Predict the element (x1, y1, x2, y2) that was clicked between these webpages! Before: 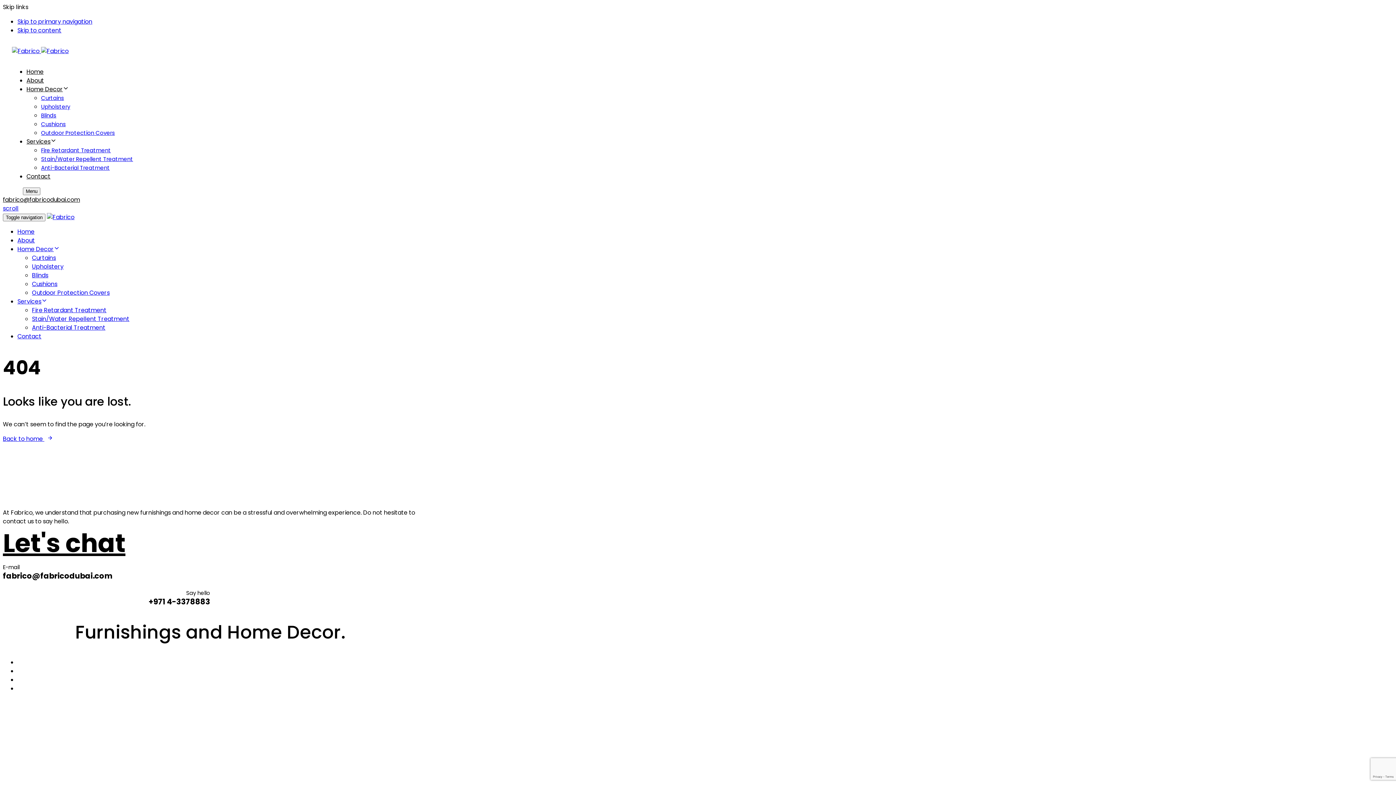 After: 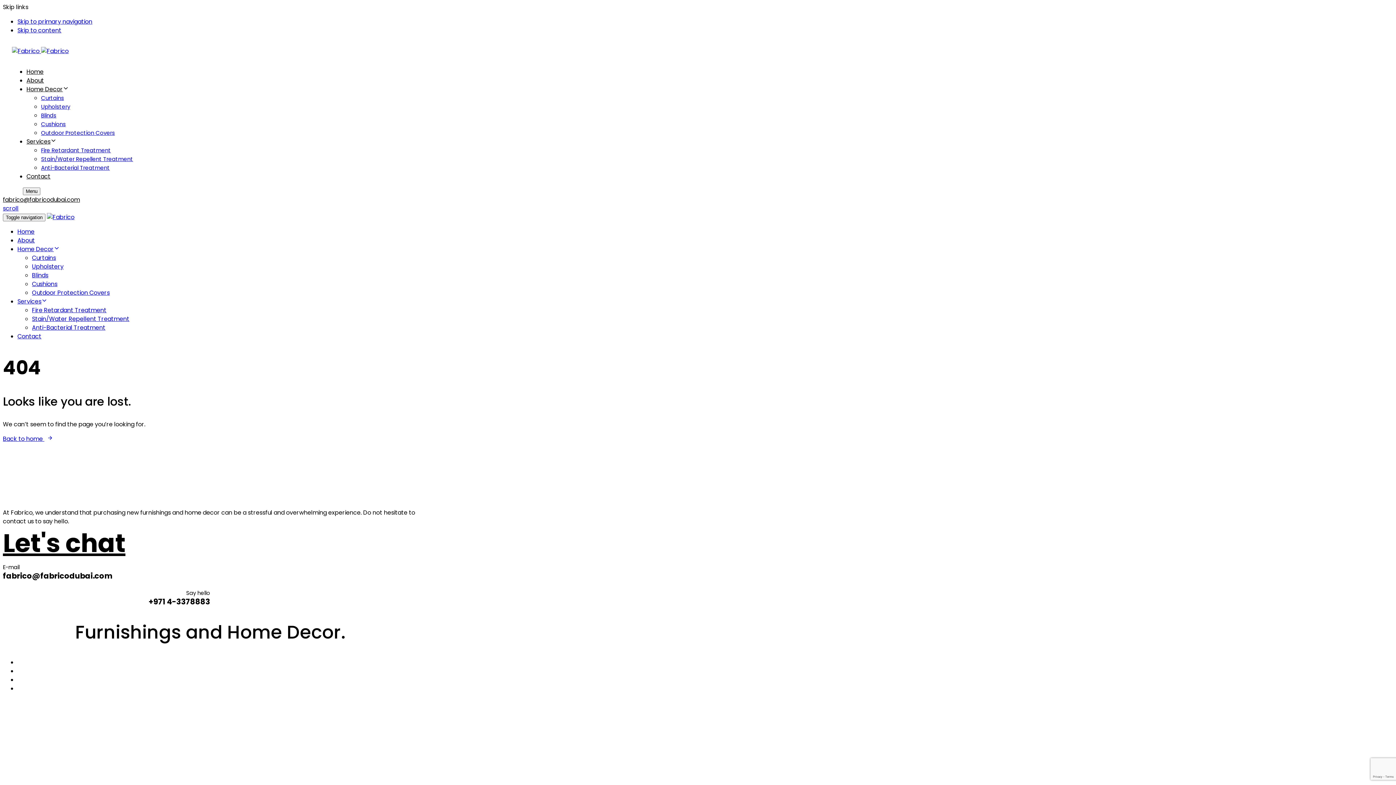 Action: label: Home Decor bbox: (17, 245, 59, 253)